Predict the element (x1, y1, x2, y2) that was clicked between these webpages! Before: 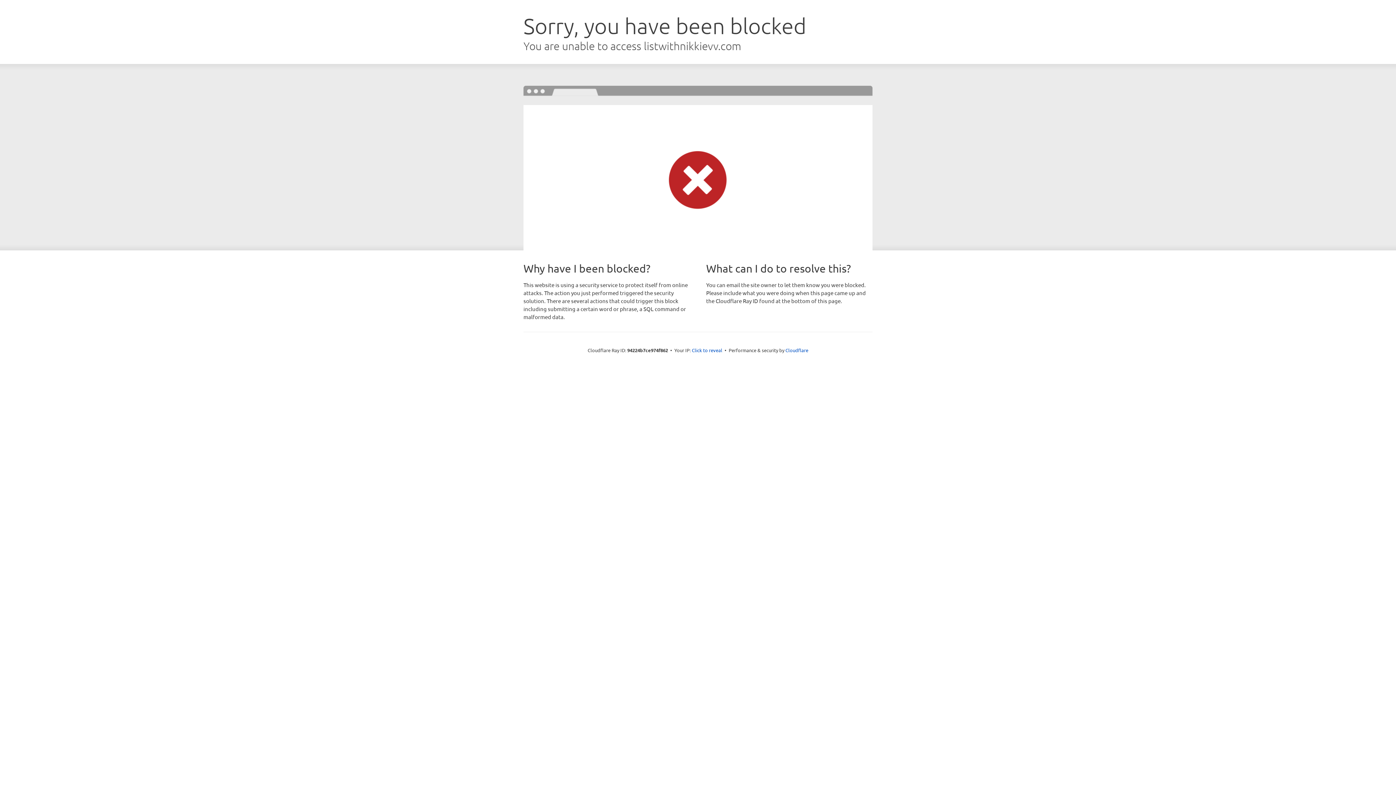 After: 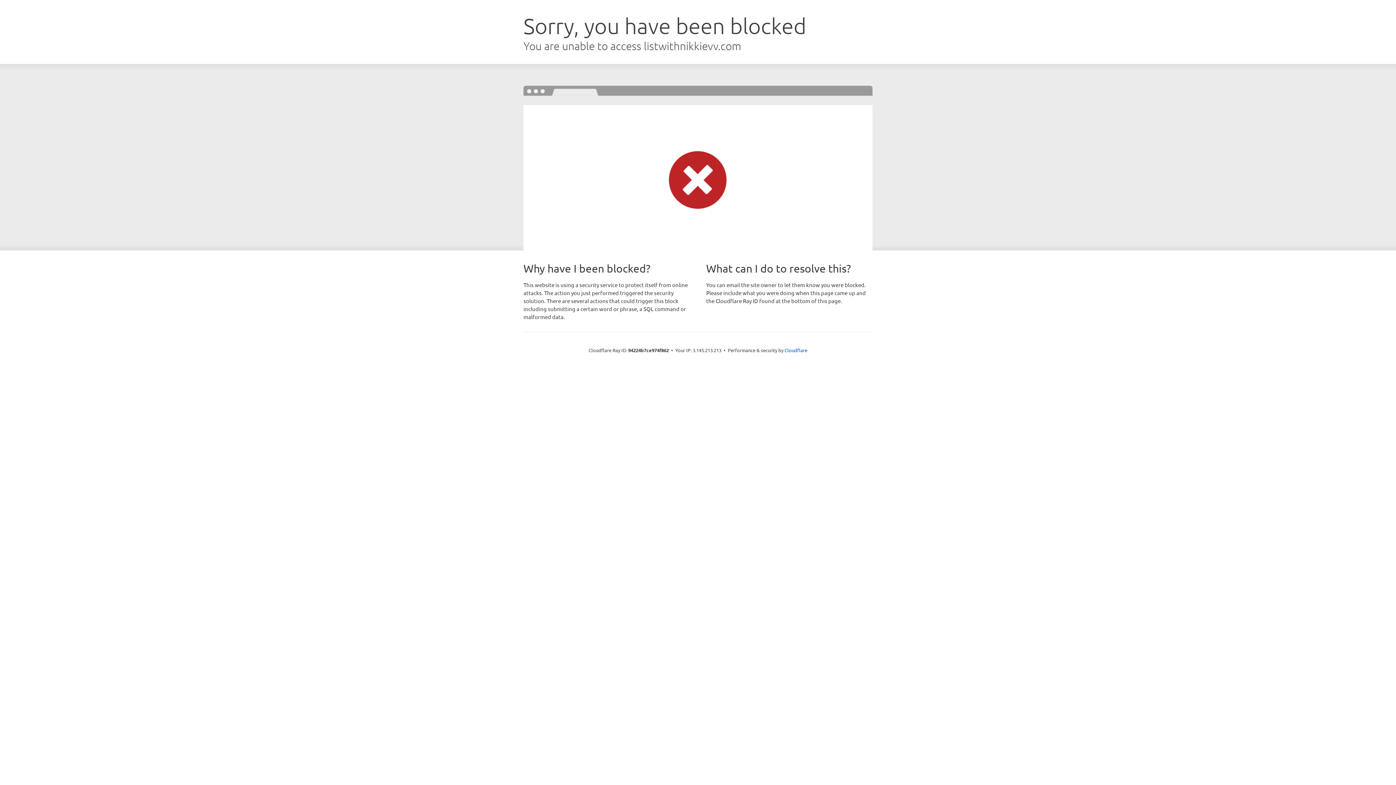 Action: label: Click to reveal bbox: (692, 346, 722, 353)